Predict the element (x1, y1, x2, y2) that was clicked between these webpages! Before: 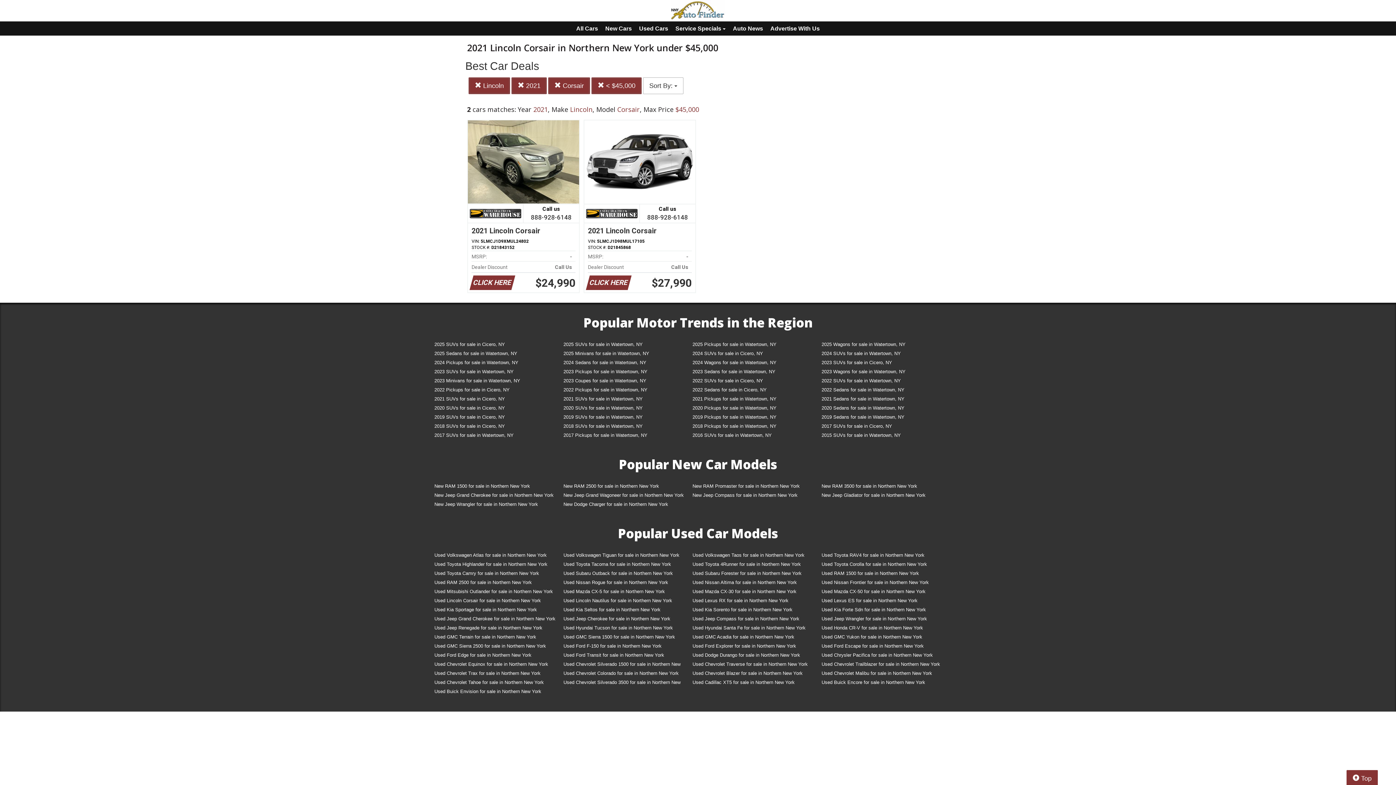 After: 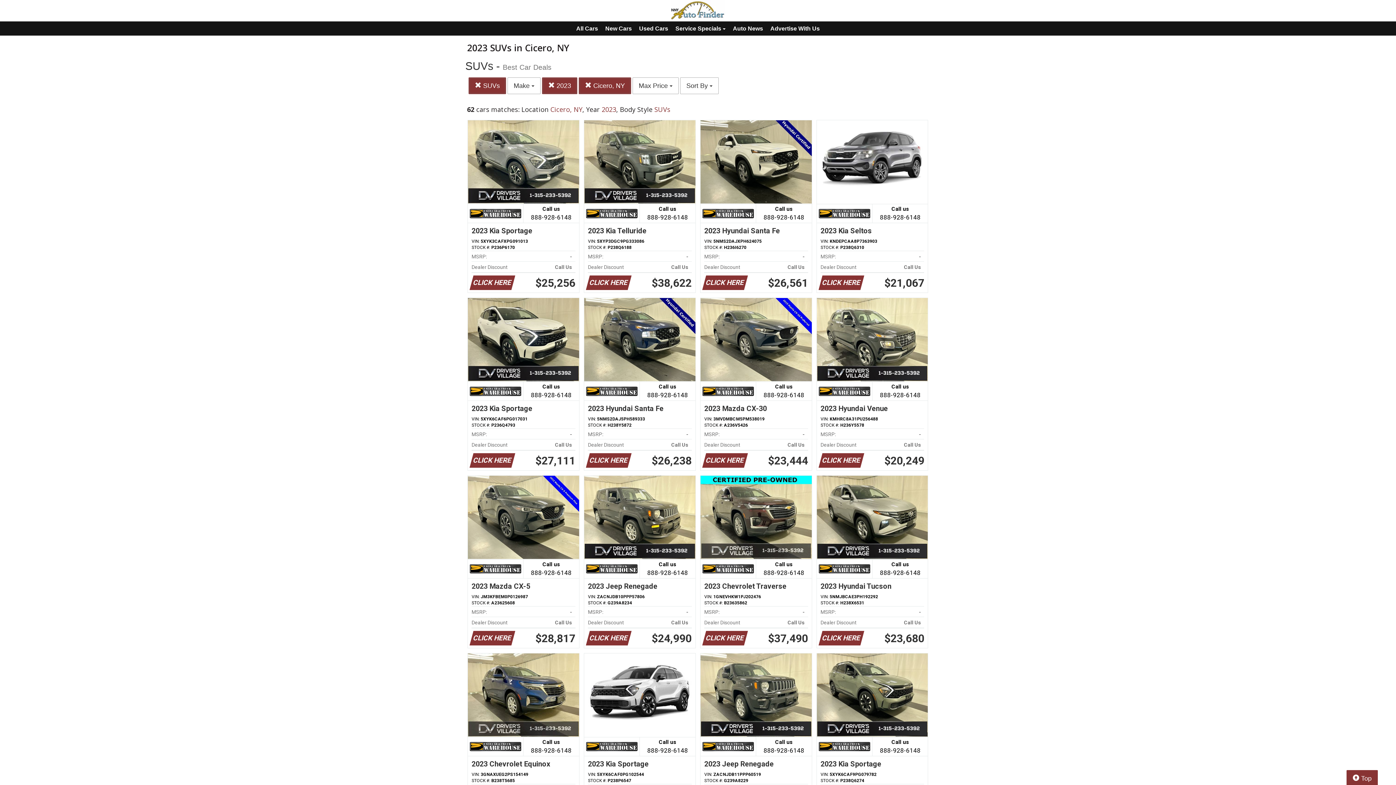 Action: bbox: (816, 359, 945, 368) label: 2023 SUVs for sale in Cicero, NY